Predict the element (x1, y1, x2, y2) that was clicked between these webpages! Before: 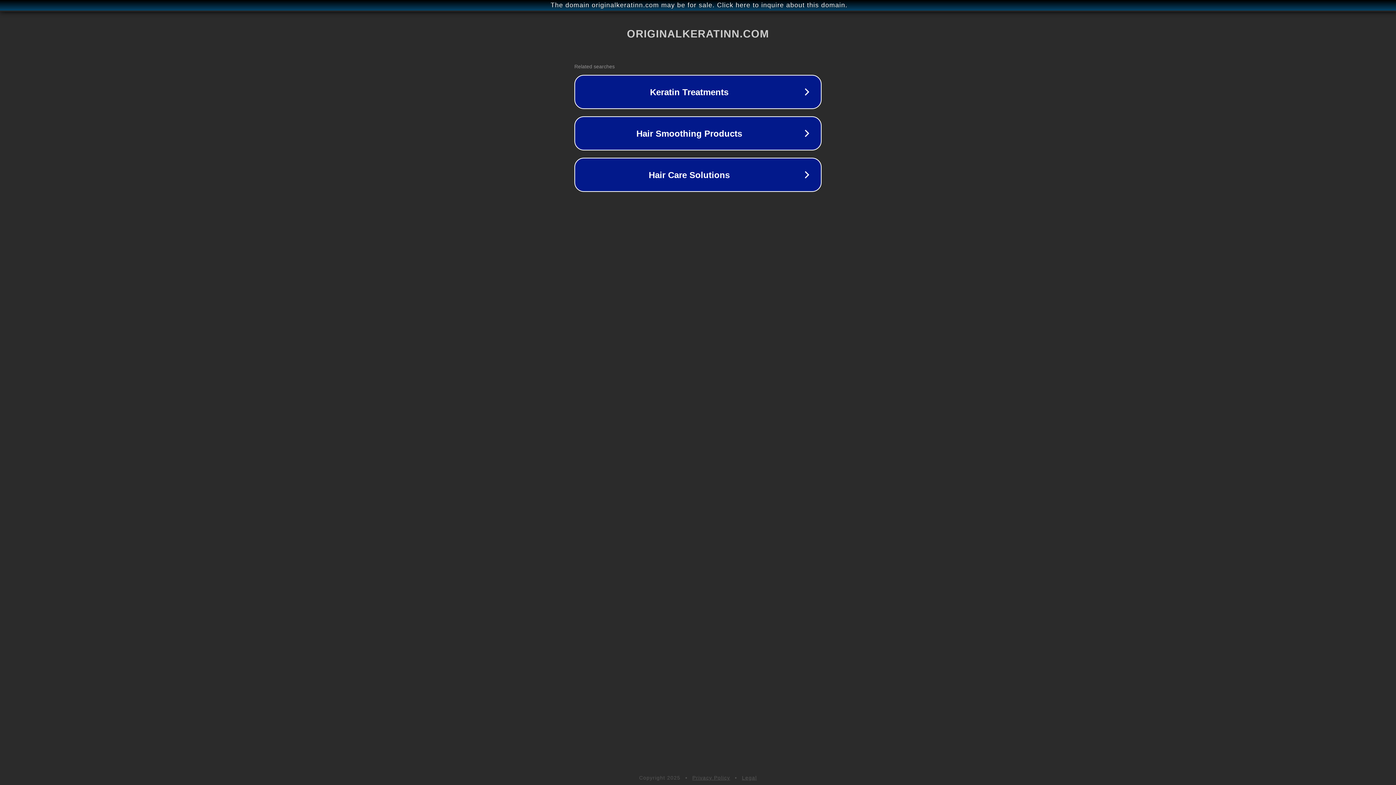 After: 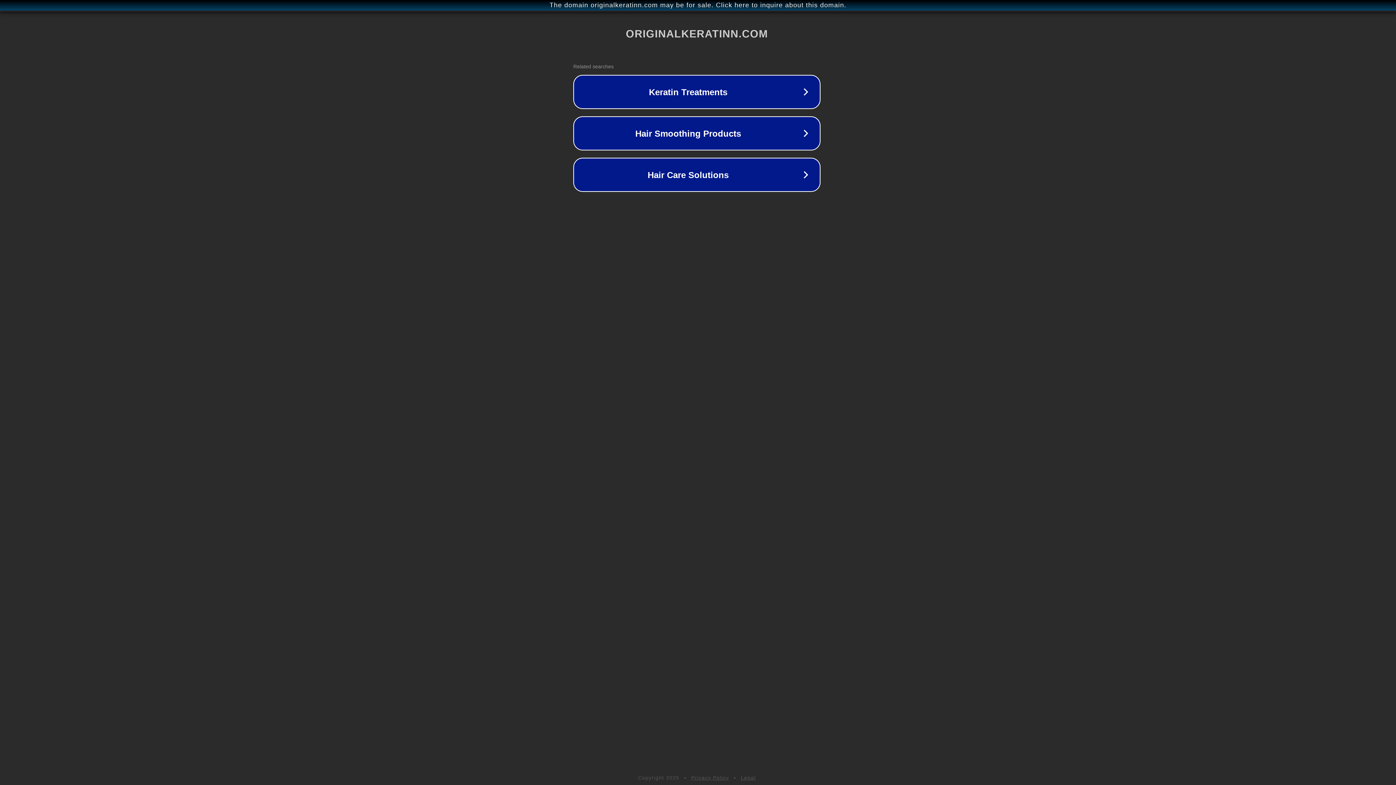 Action: bbox: (1, 1, 1397, 9) label: The domain originalkeratinn.com may be for sale. Click here to inquire about this domain.